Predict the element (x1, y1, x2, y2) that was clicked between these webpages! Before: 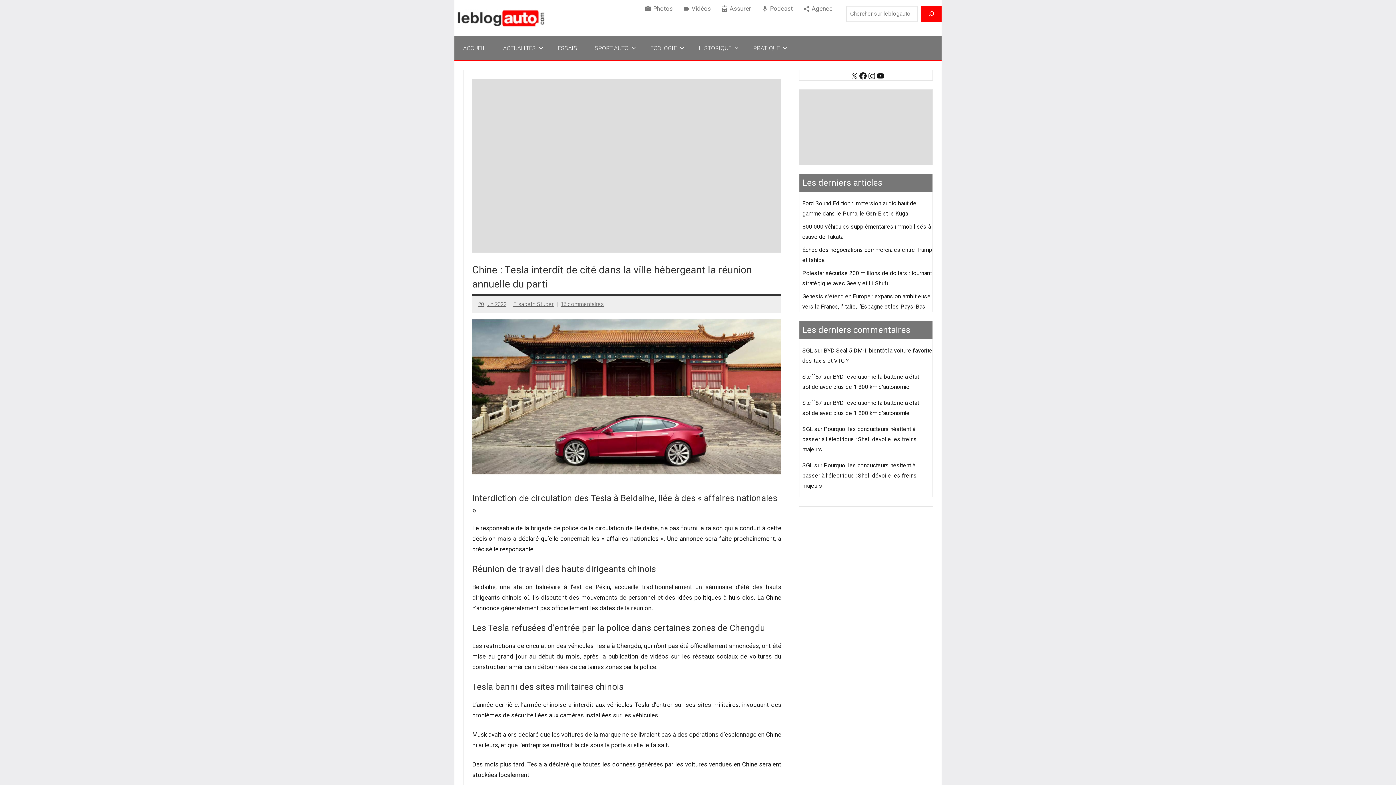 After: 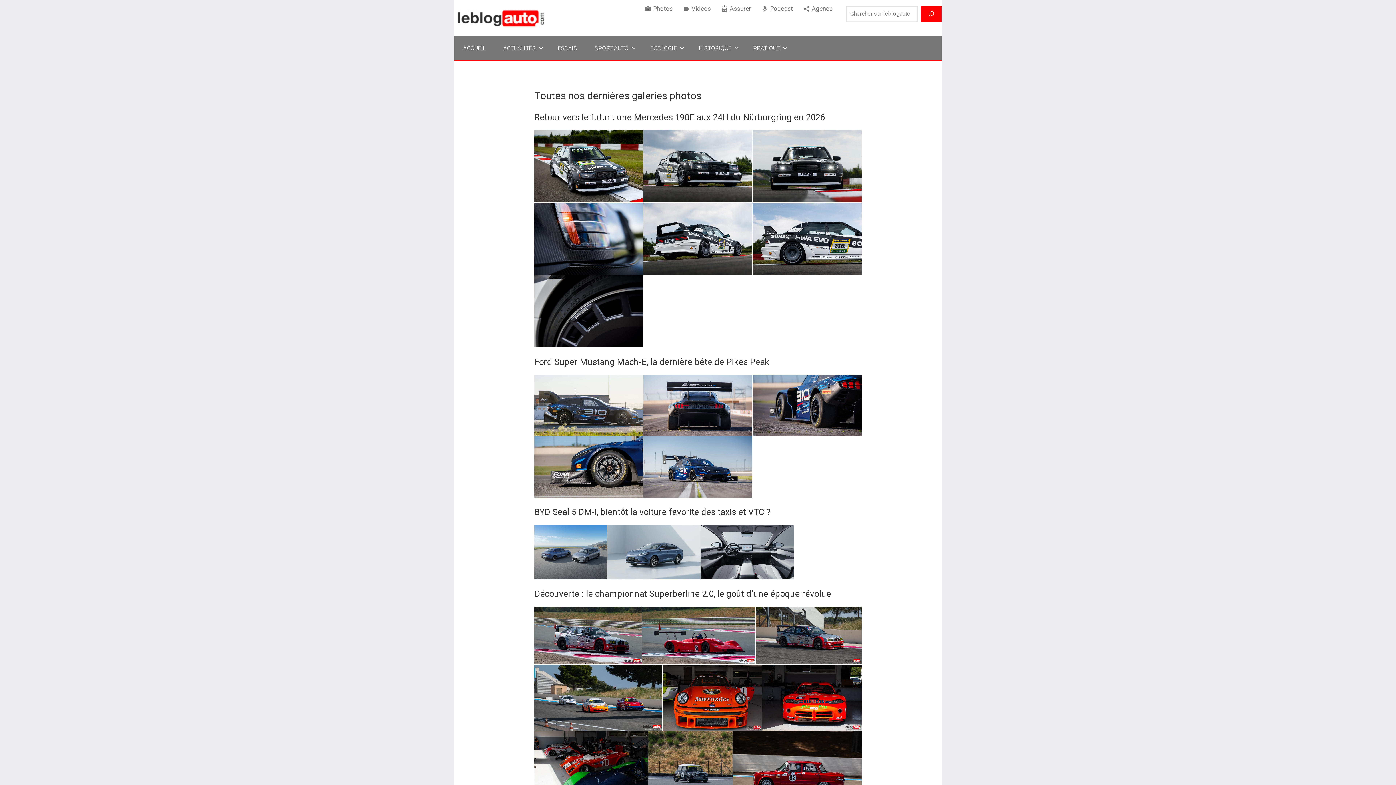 Action: label: Photos bbox: (639, 0, 678, 17)